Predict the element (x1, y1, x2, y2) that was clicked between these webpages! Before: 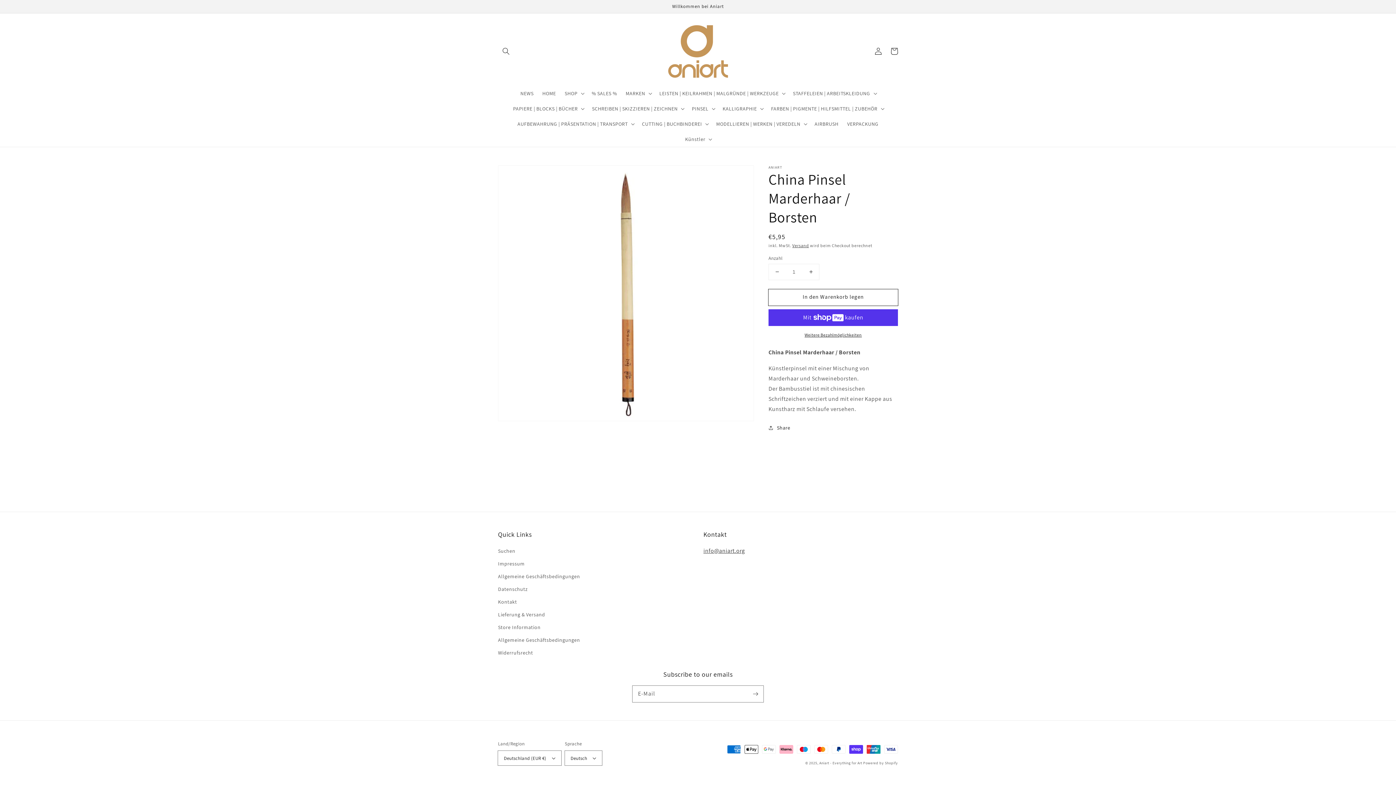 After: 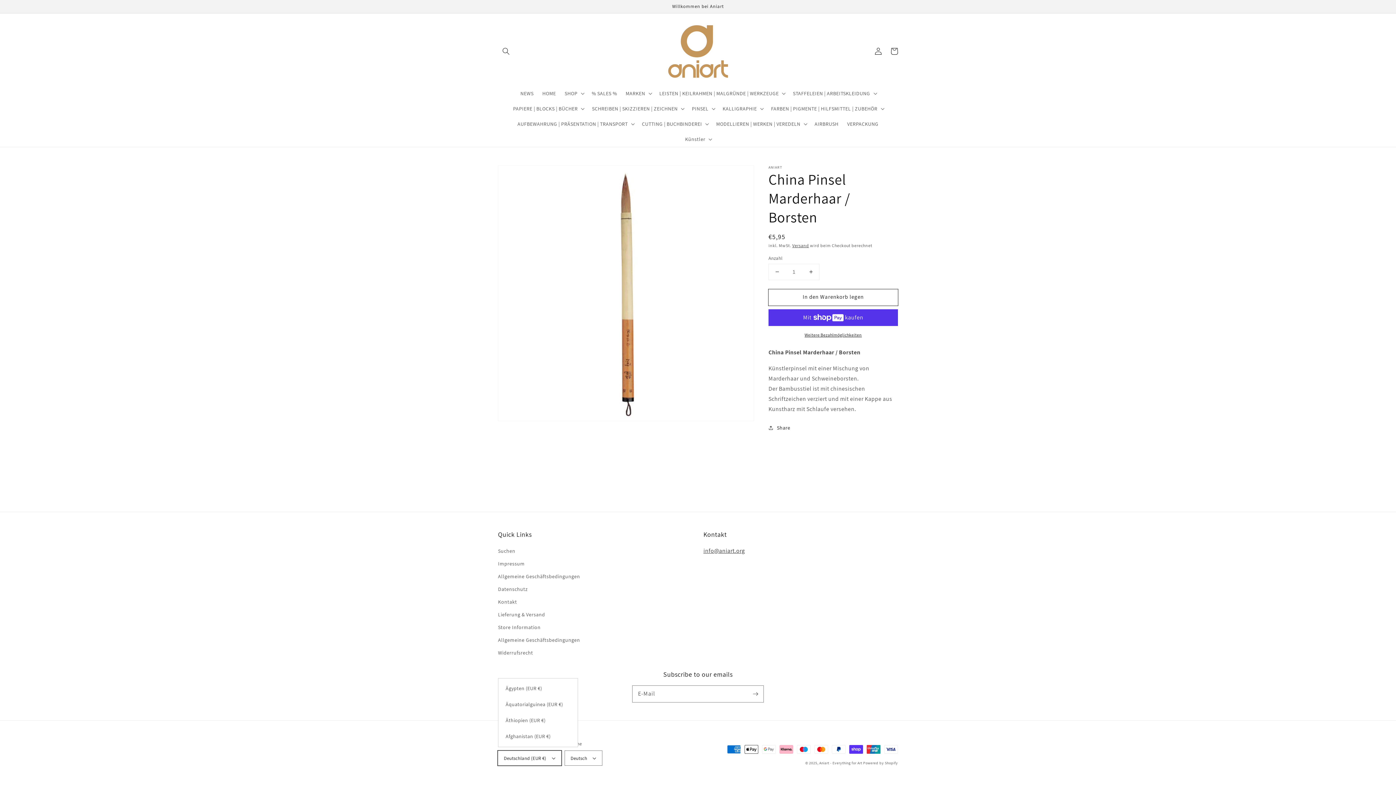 Action: label: Deutschland (EUR €) bbox: (498, 751, 561, 765)